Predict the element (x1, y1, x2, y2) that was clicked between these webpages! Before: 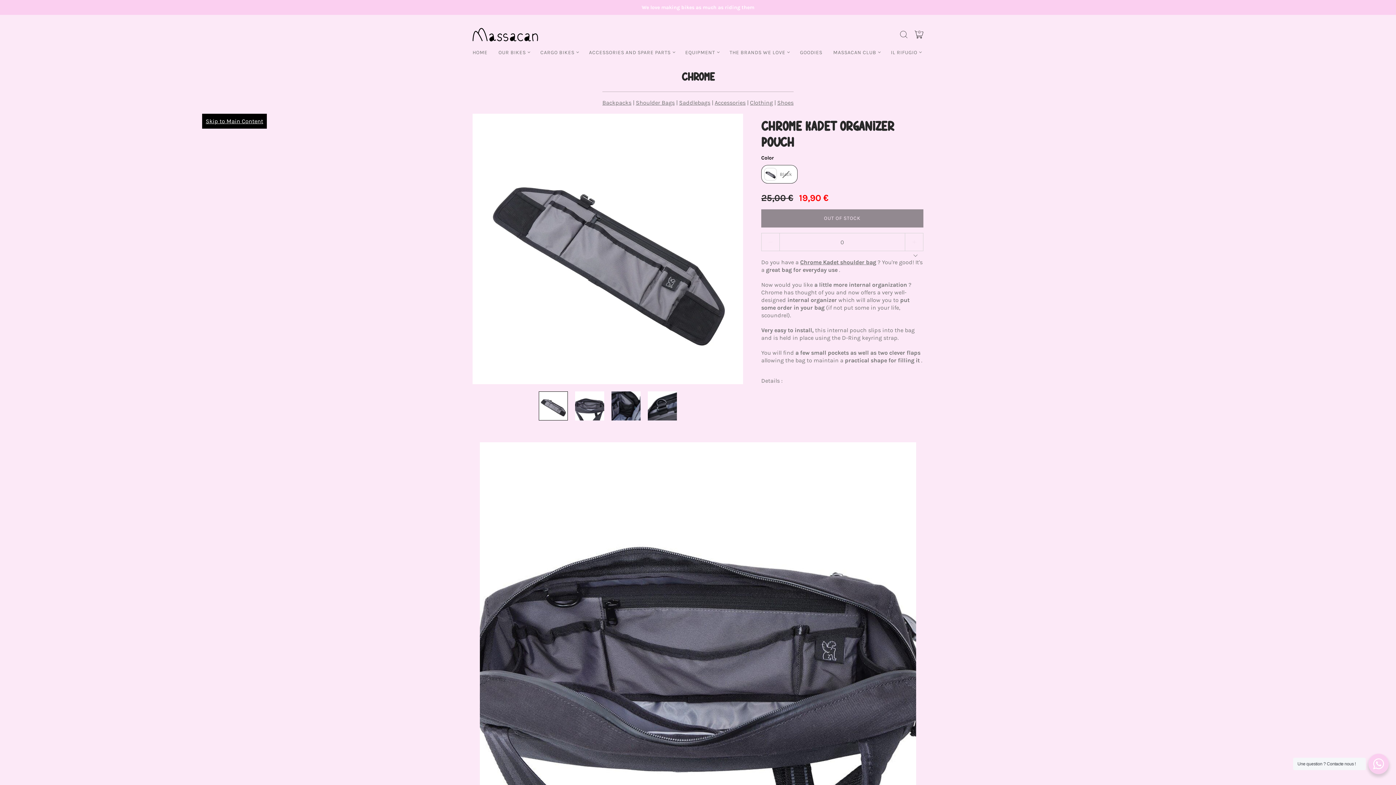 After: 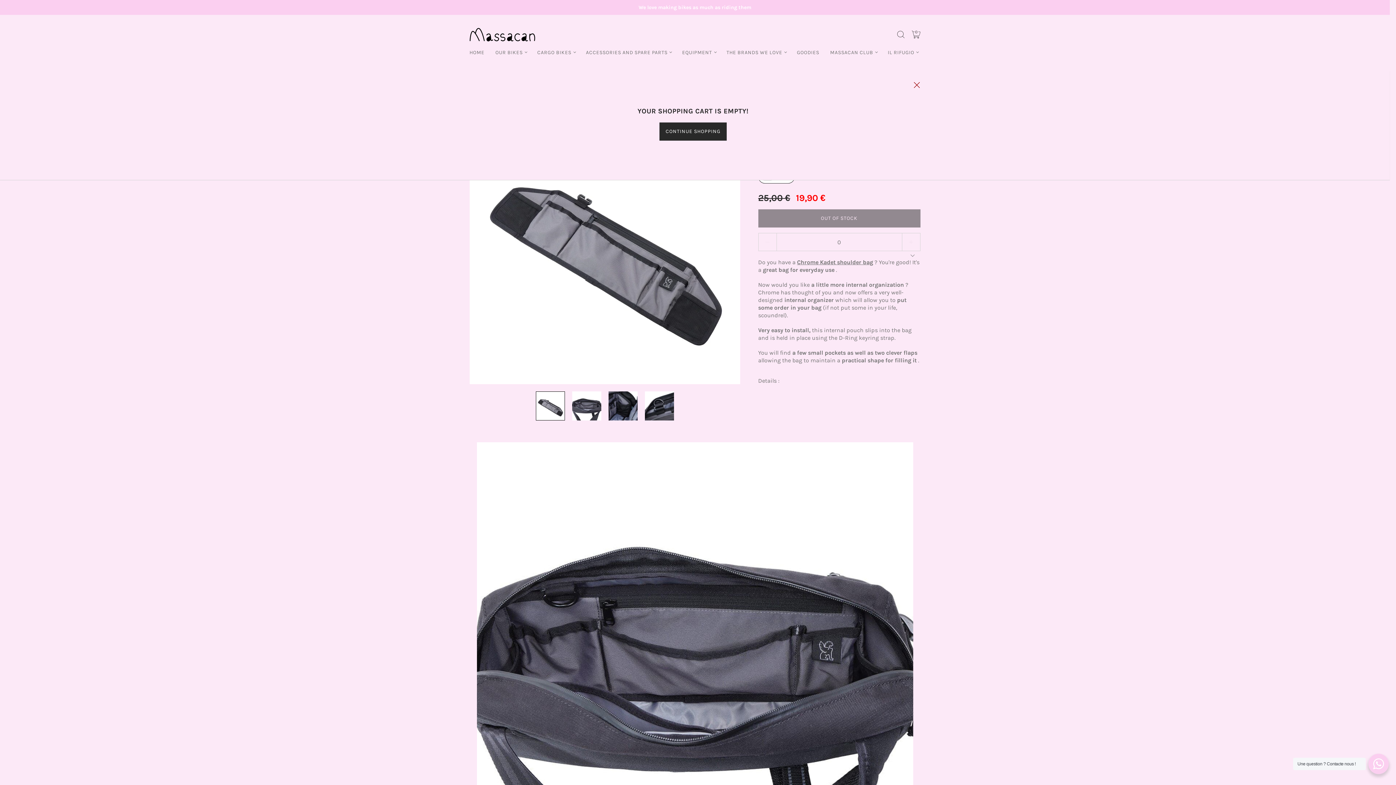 Action: bbox: (911, 26, 927, 42) label: View cart